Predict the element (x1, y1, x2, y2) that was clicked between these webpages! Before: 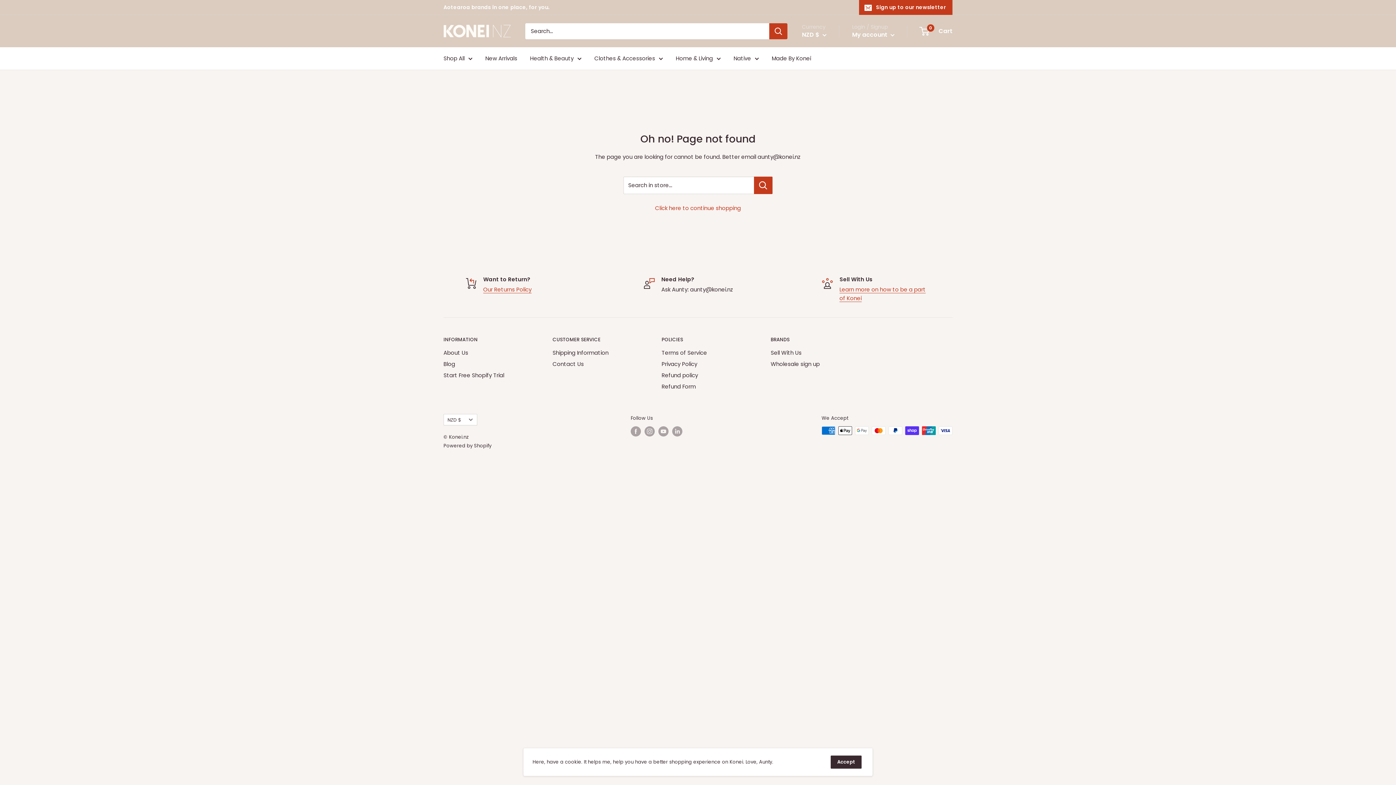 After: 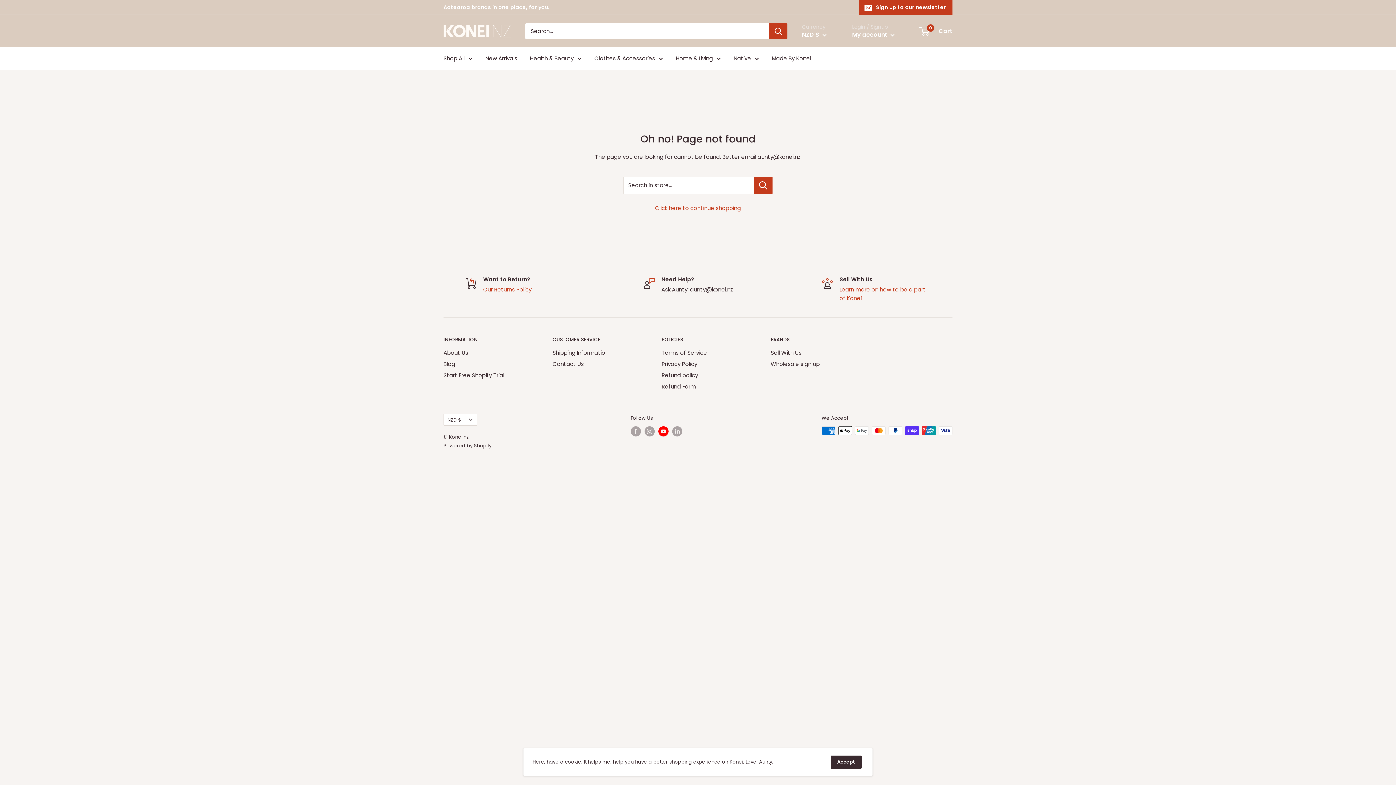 Action: label: Follow us on YouTube bbox: (658, 426, 668, 436)